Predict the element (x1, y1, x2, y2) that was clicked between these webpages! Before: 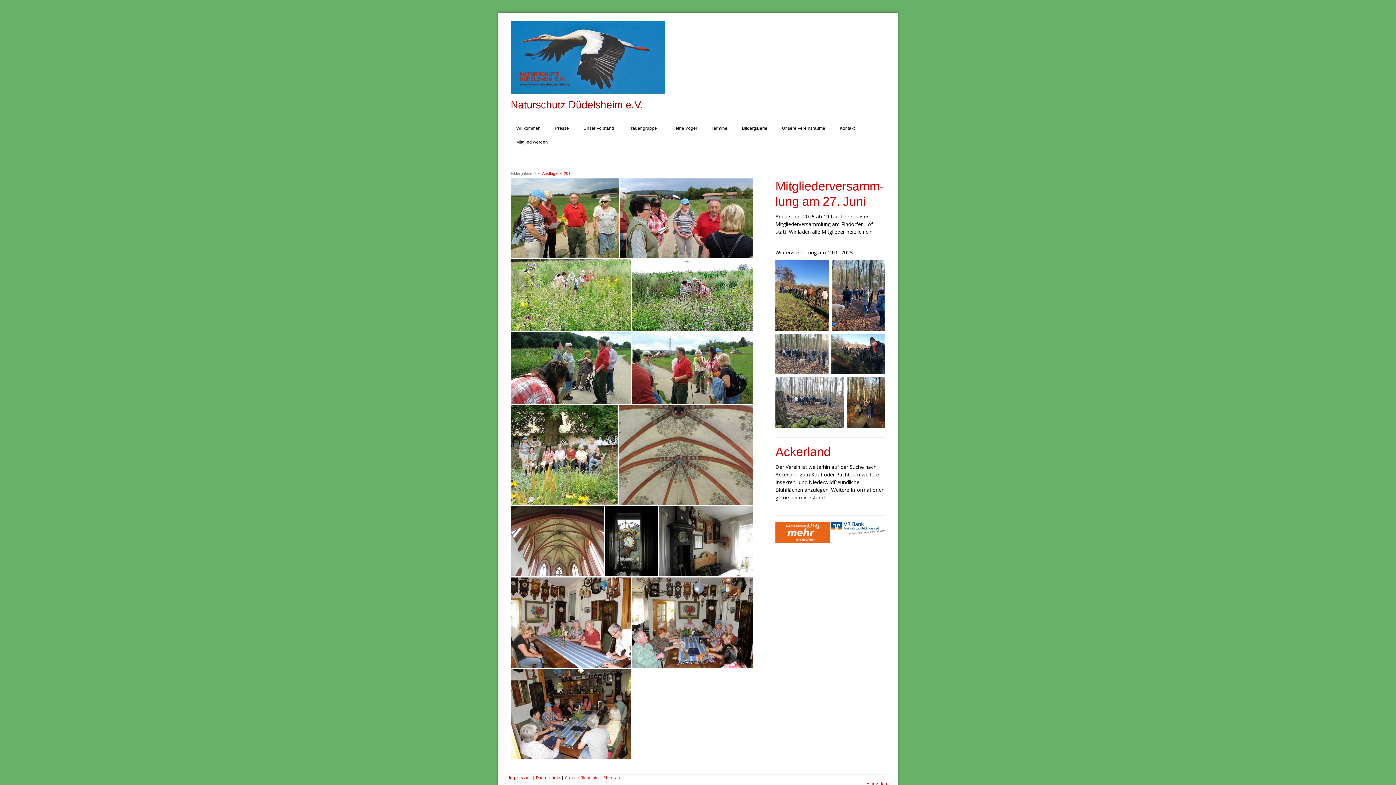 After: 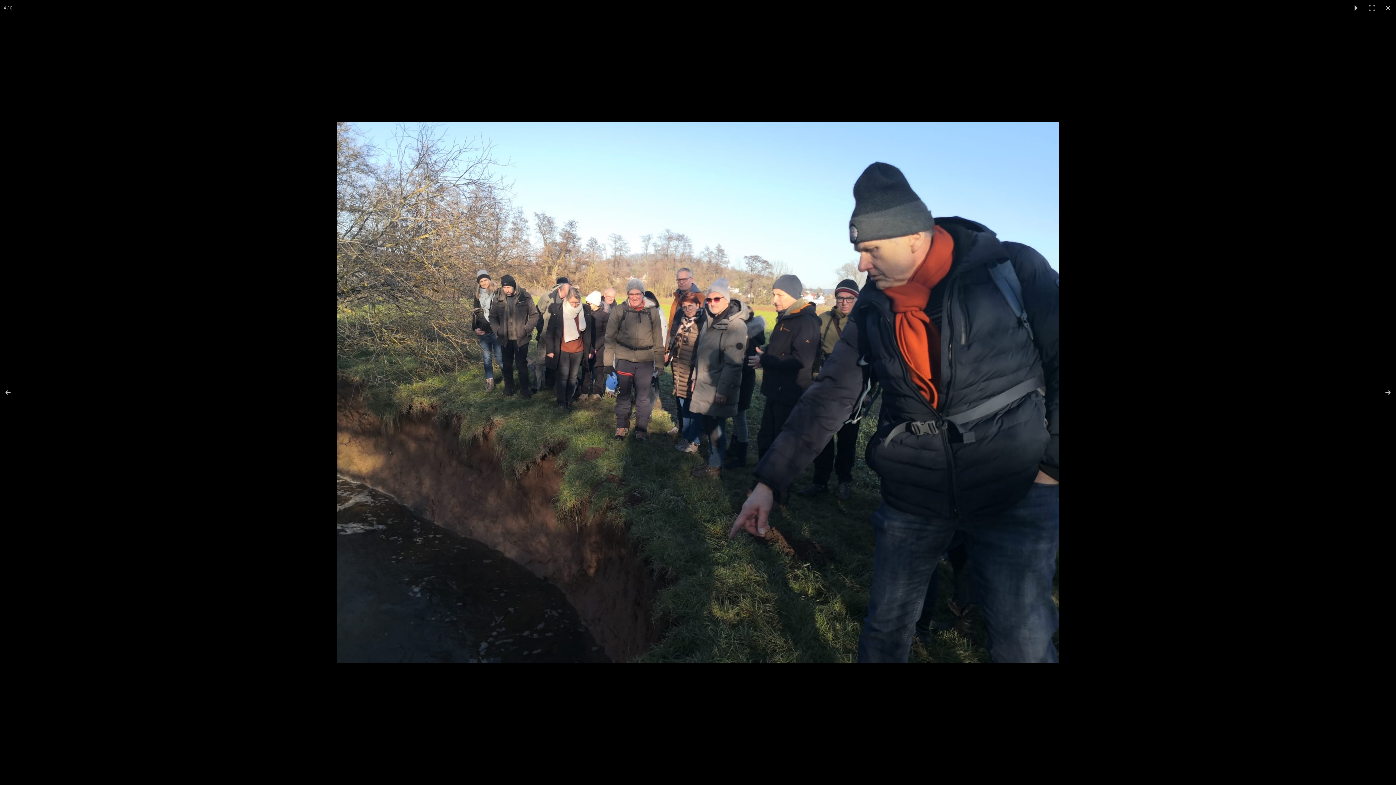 Action: bbox: (831, 334, 885, 374)